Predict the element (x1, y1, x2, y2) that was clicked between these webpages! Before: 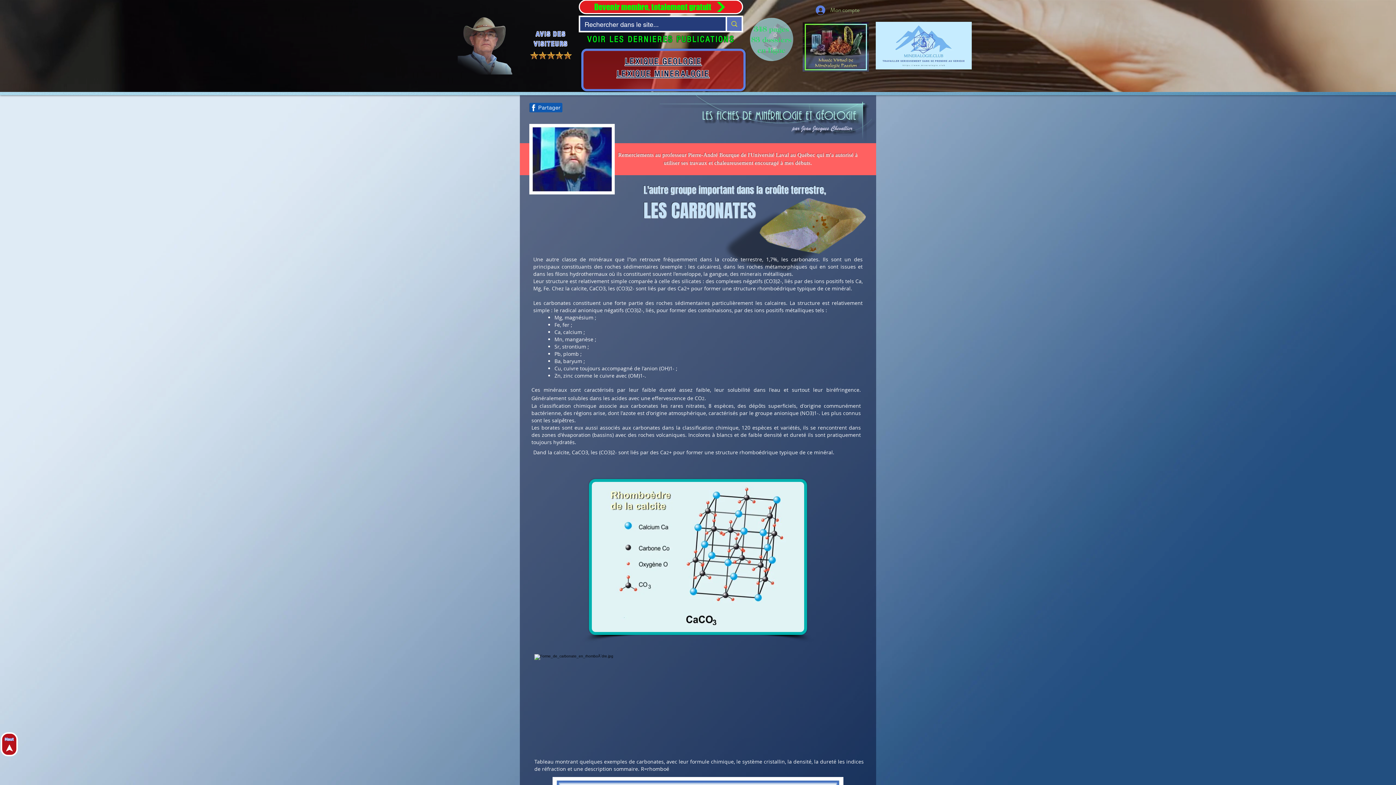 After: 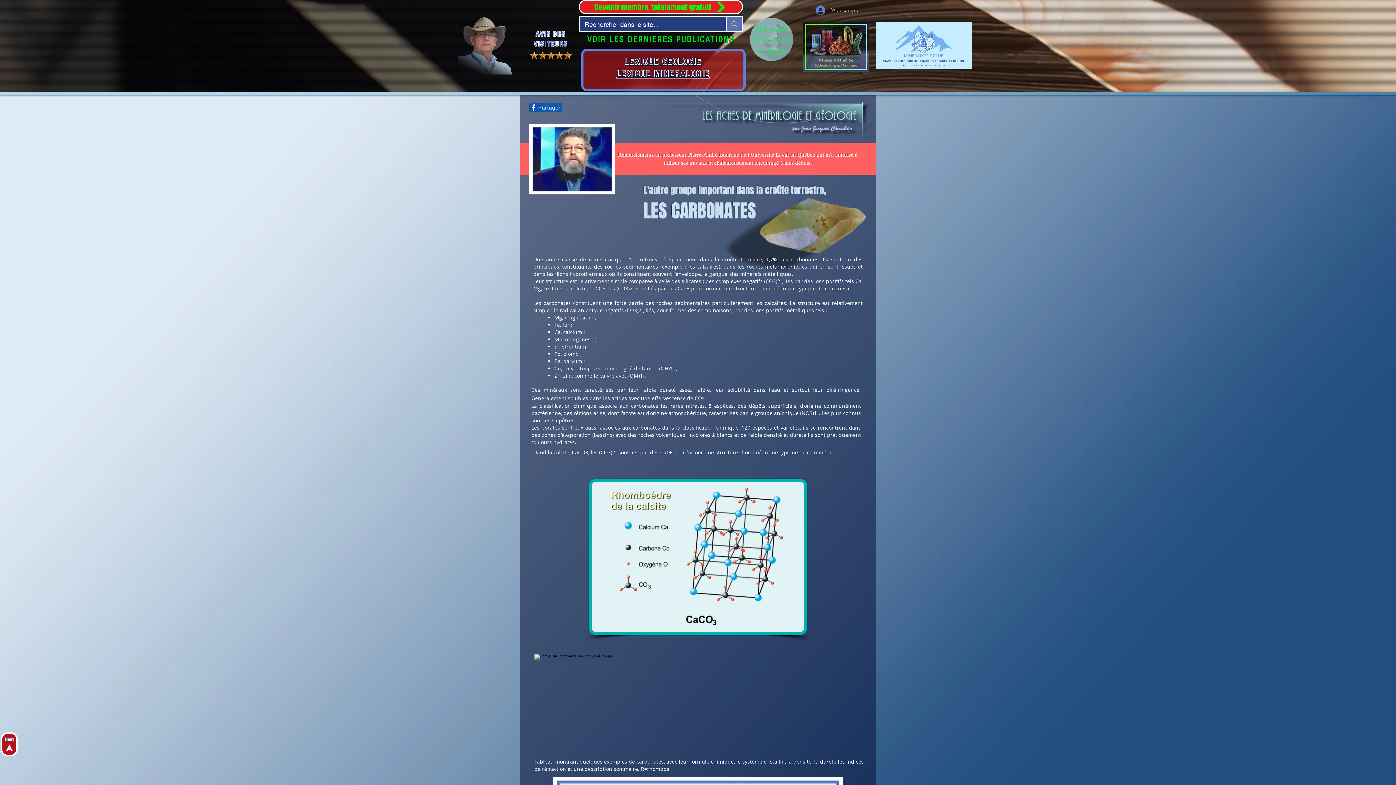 Action: bbox: (529, 102, 562, 112)